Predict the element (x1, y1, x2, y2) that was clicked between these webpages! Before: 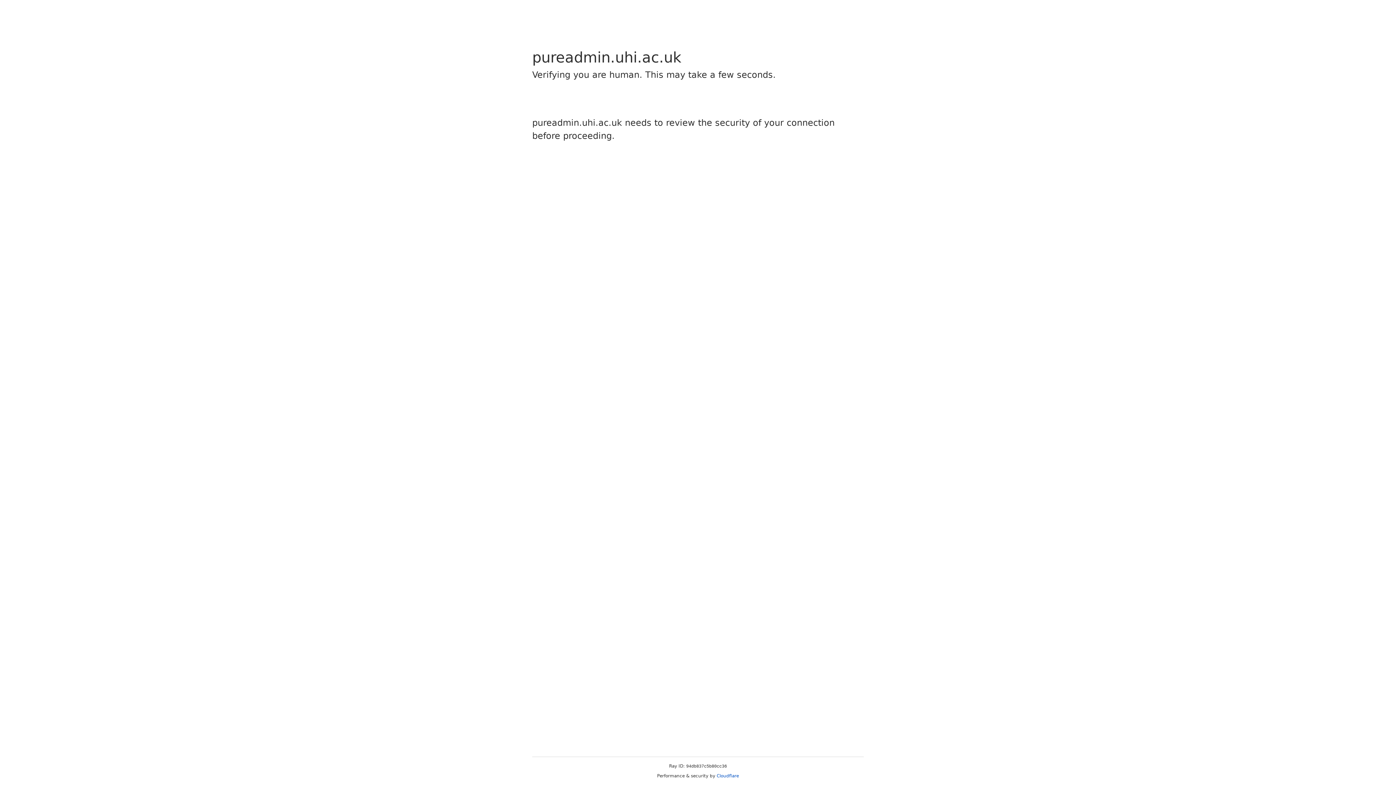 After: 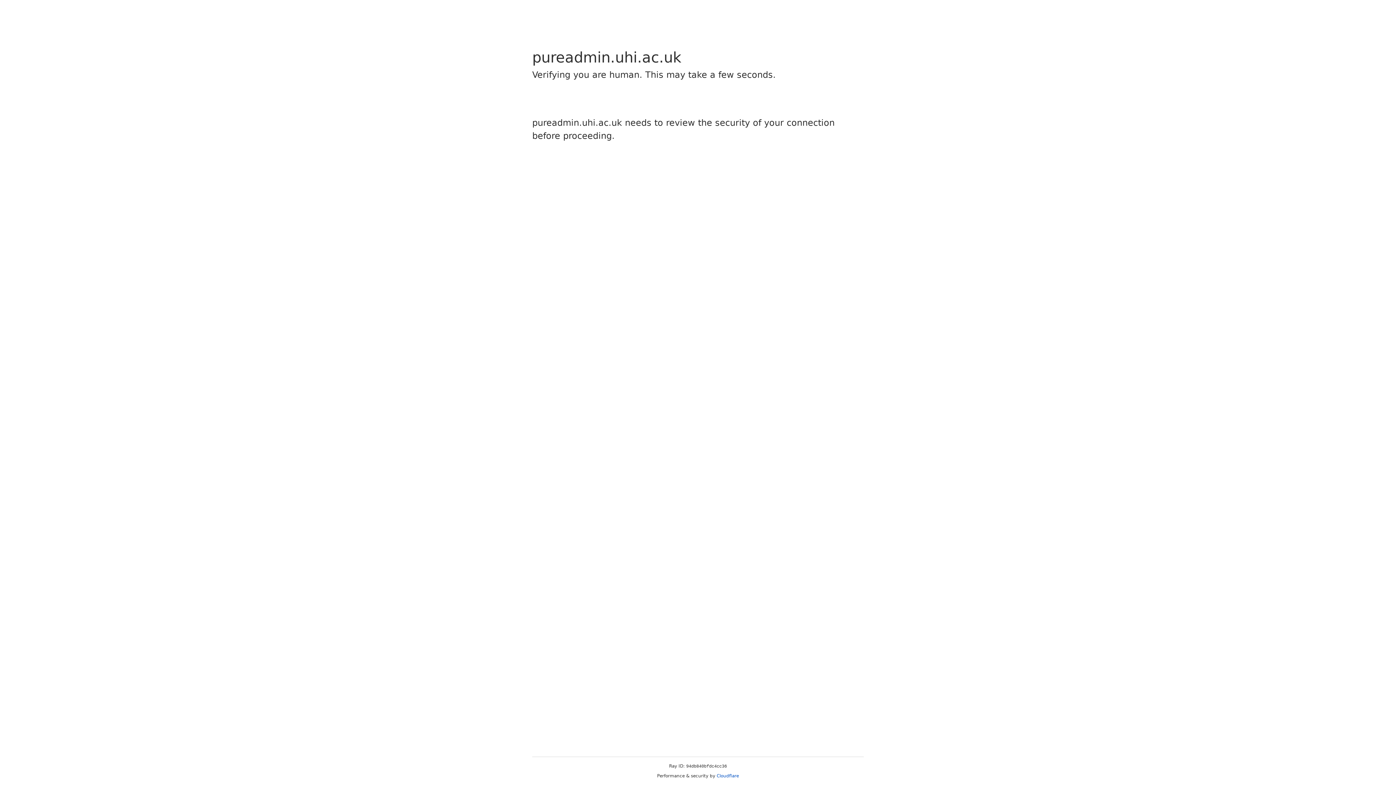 Action: label: Cloudflare bbox: (716, 773, 739, 778)